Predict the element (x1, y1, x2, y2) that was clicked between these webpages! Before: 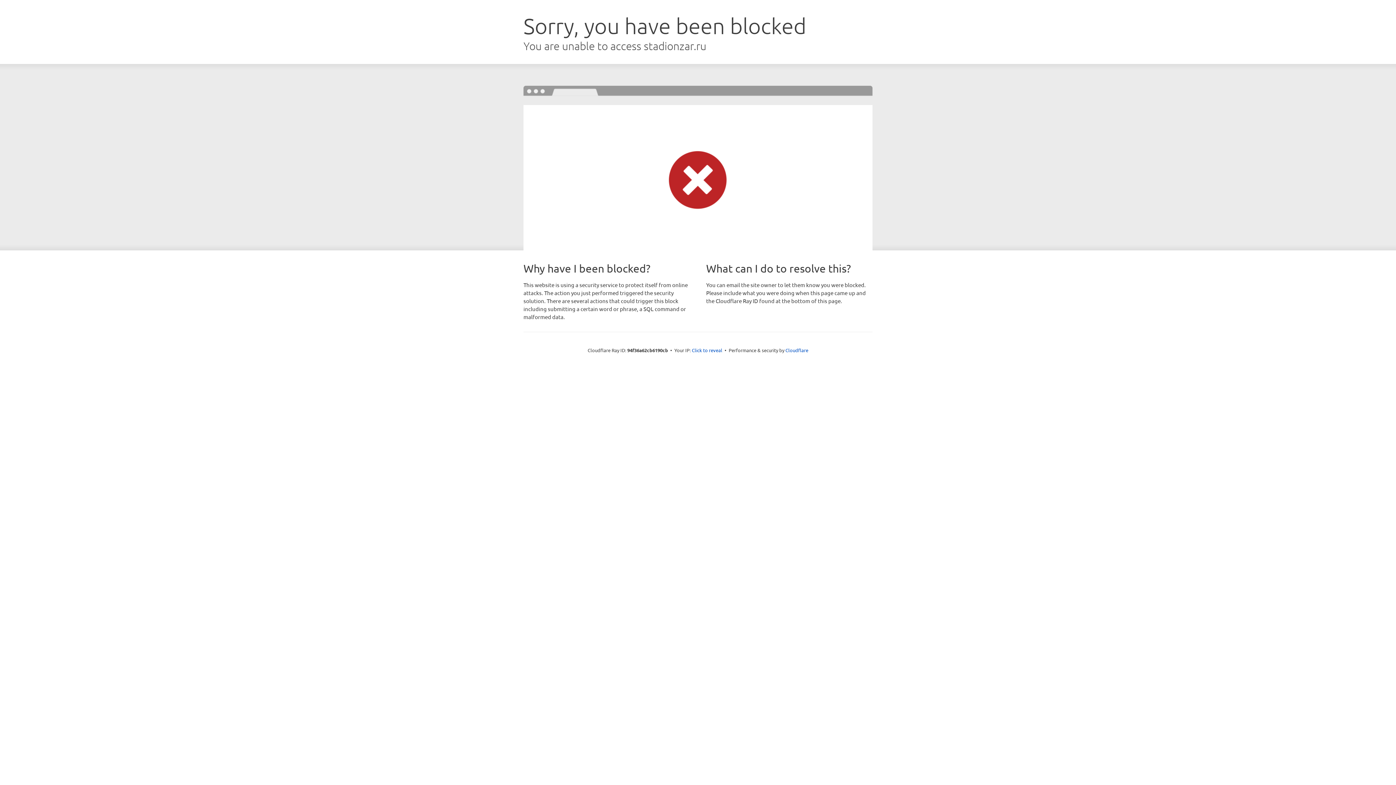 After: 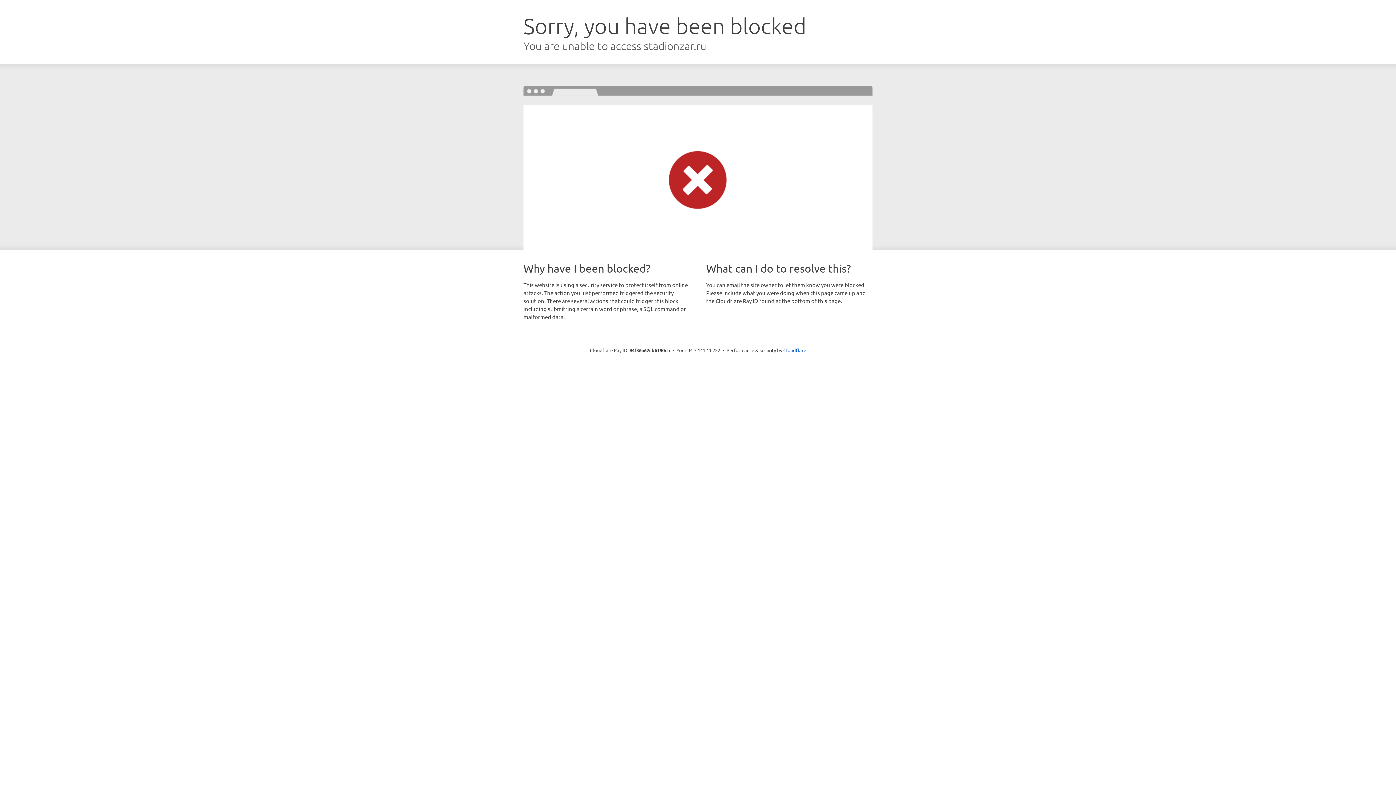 Action: label: Click to reveal bbox: (692, 346, 722, 353)